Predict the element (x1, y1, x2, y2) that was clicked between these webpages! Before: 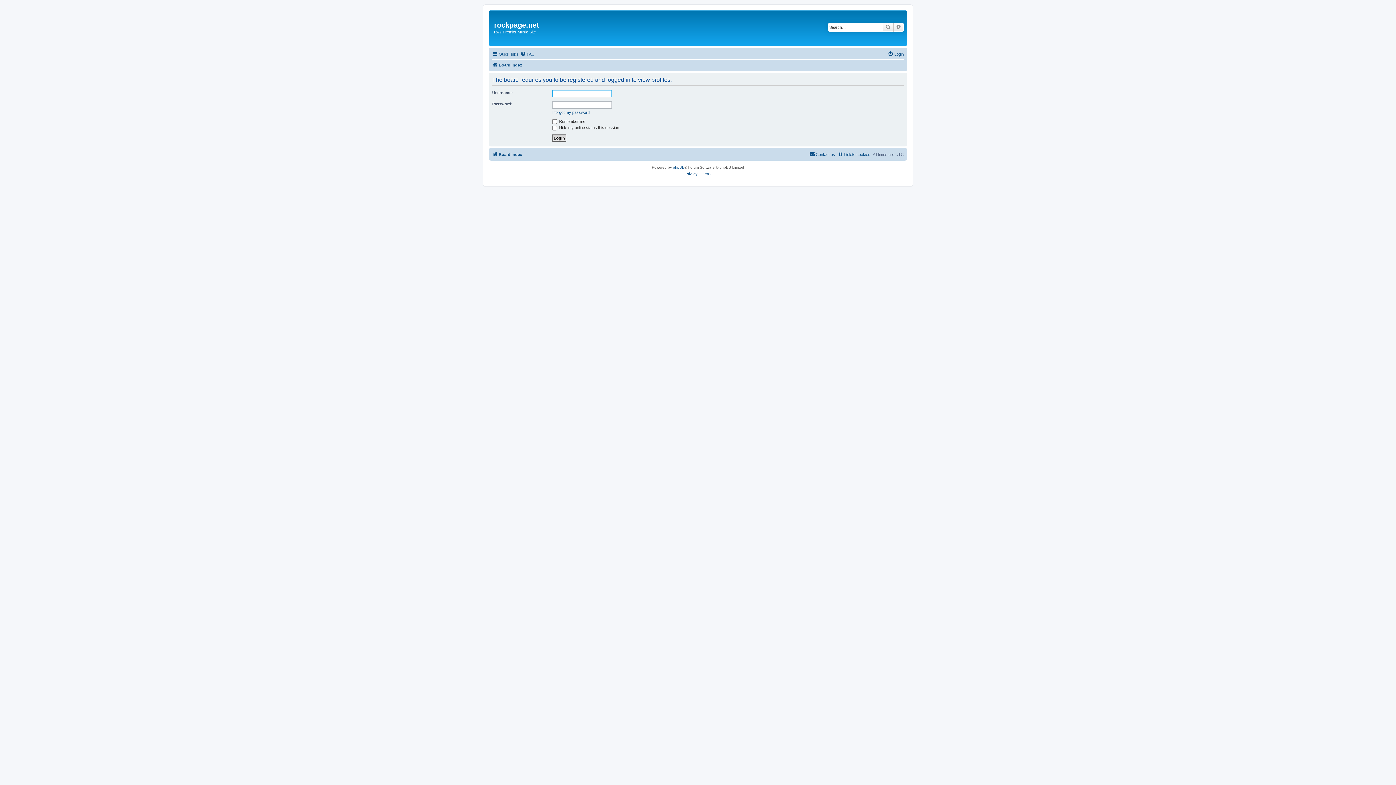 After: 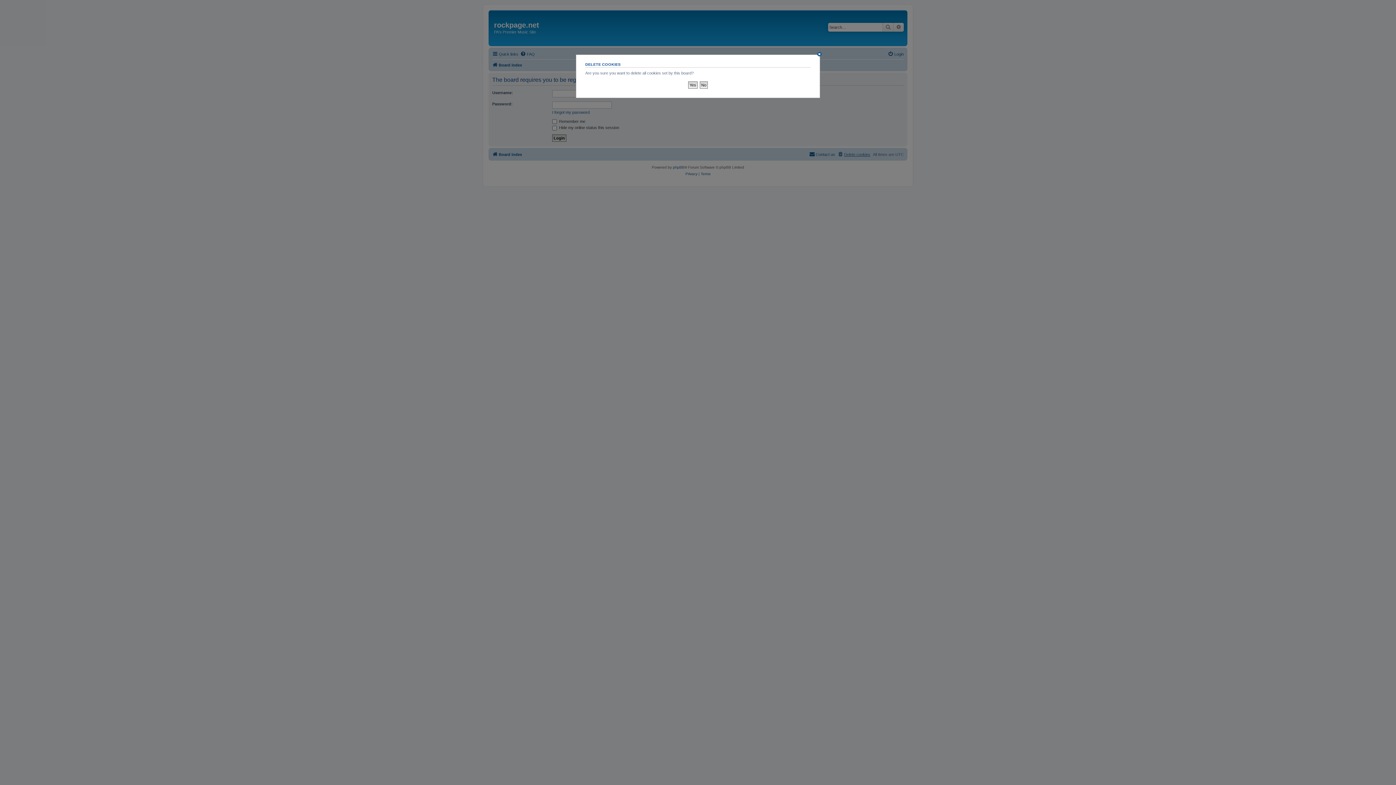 Action: label: Delete cookies bbox: (837, 150, 870, 158)